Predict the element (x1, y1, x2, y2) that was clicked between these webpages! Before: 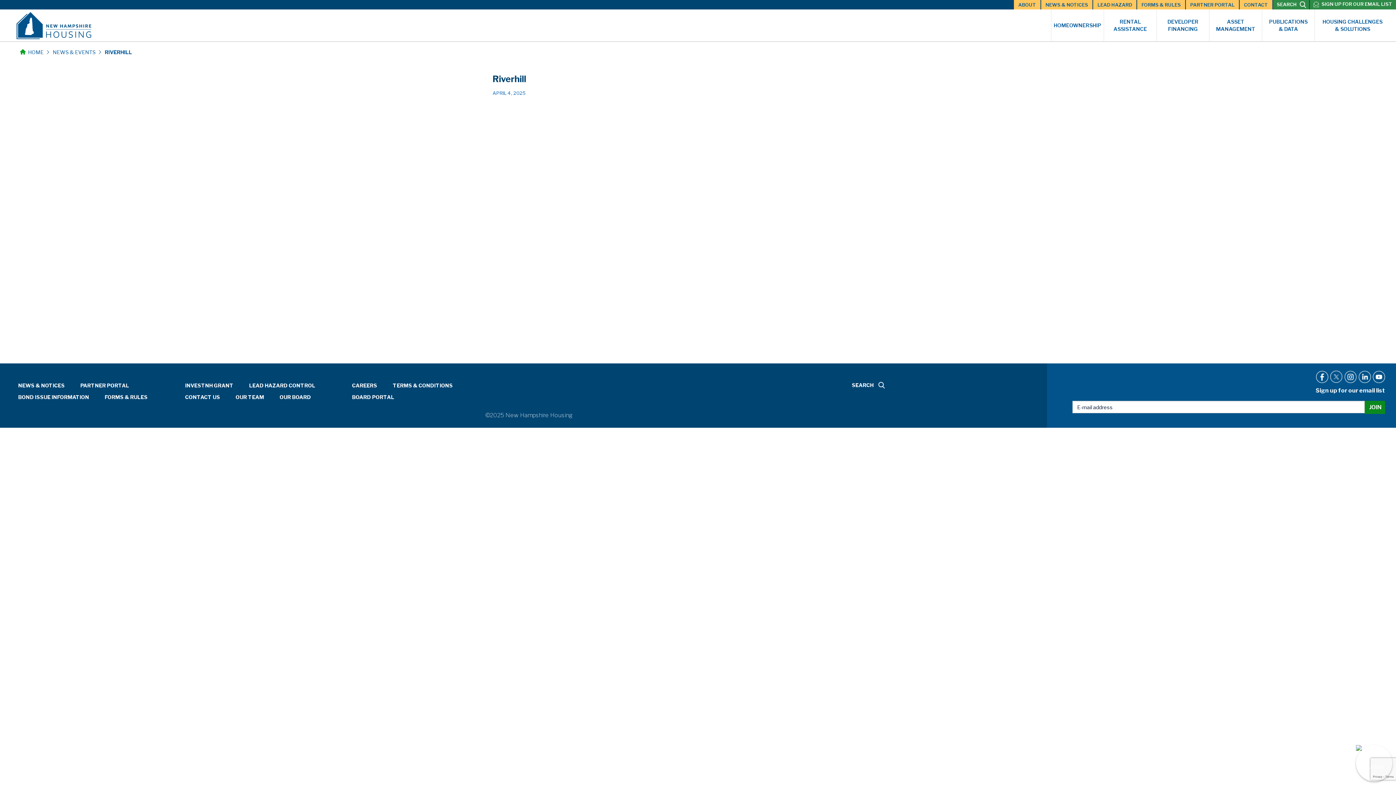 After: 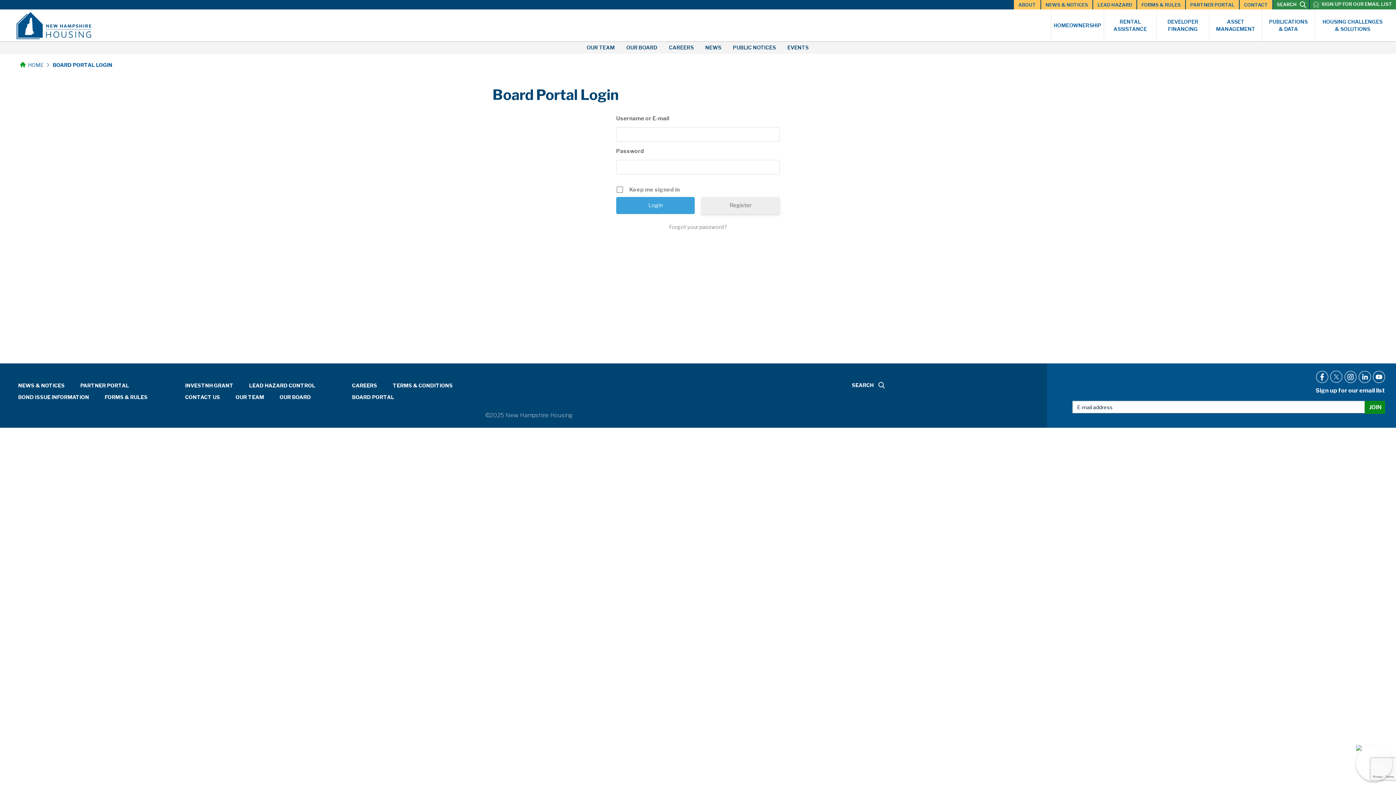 Action: bbox: (352, 394, 394, 400) label: BOARD PORTAL